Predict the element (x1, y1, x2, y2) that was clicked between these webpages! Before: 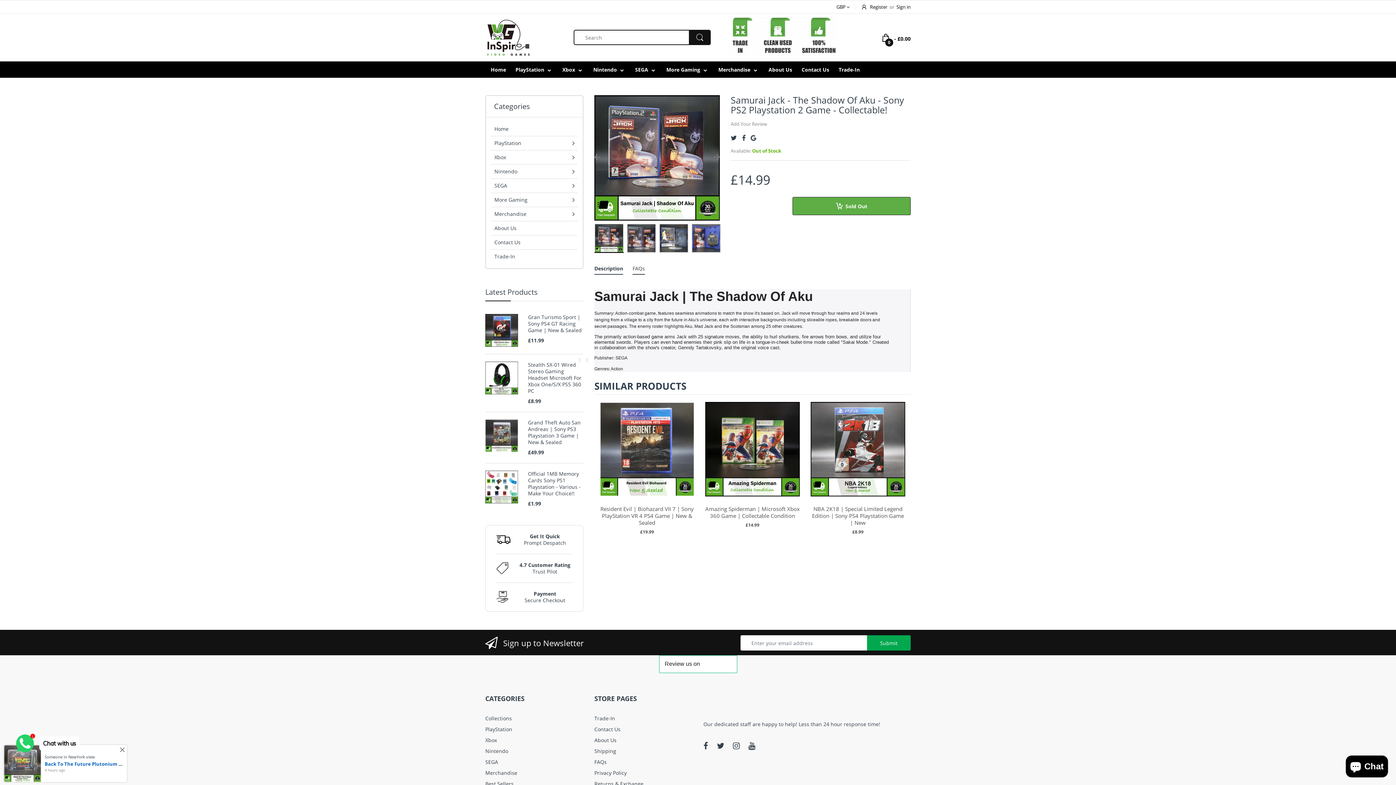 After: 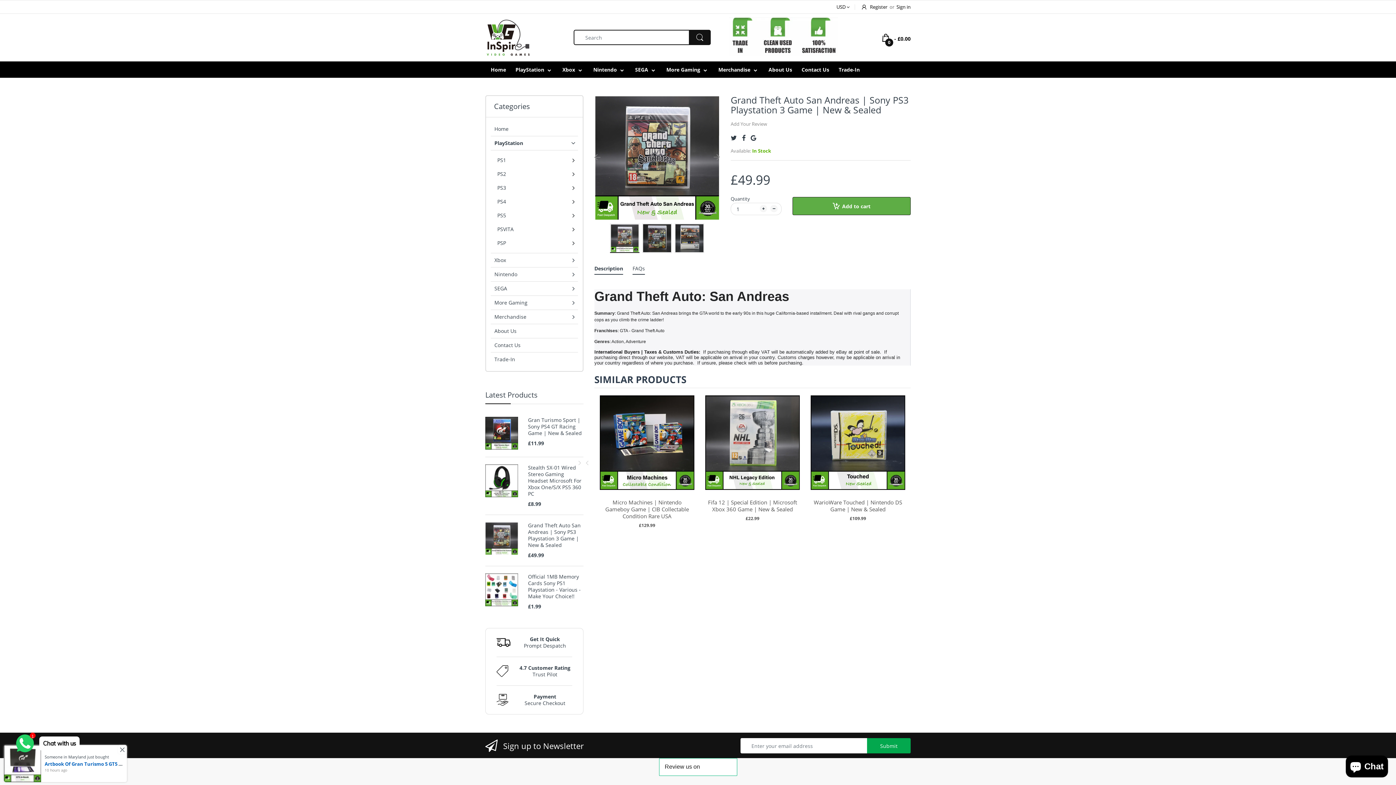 Action: bbox: (485, 431, 518, 438)